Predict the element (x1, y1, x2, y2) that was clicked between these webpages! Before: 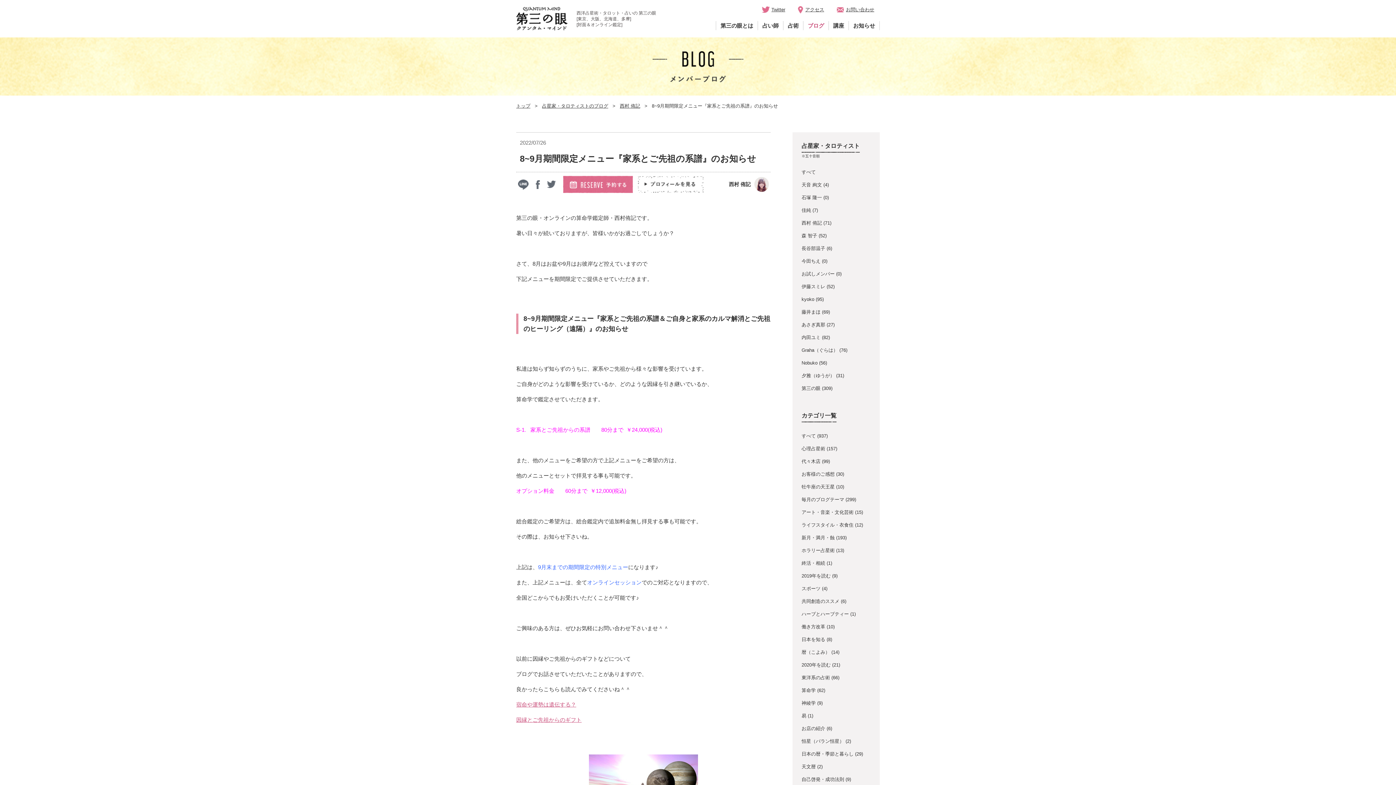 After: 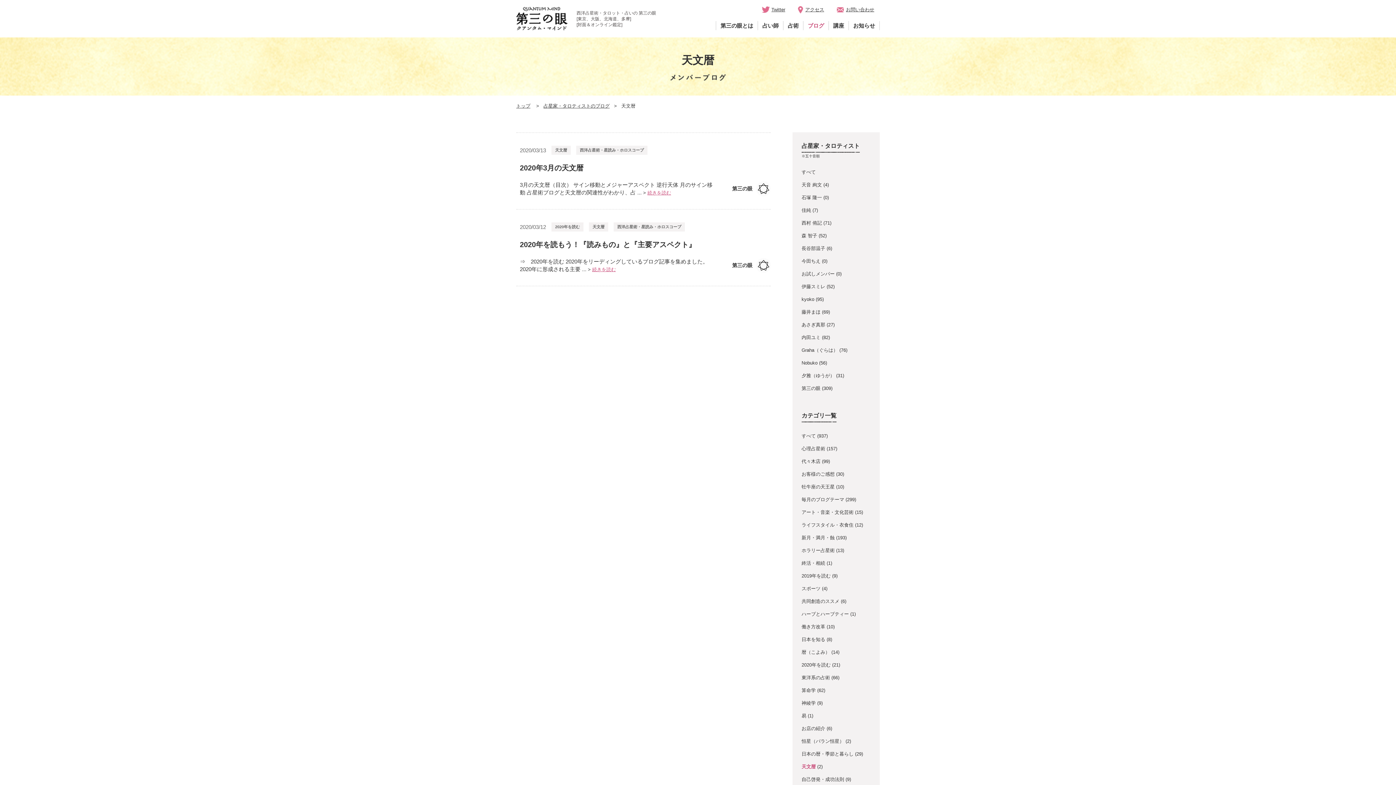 Action: label: 天文暦 bbox: (801, 764, 816, 769)